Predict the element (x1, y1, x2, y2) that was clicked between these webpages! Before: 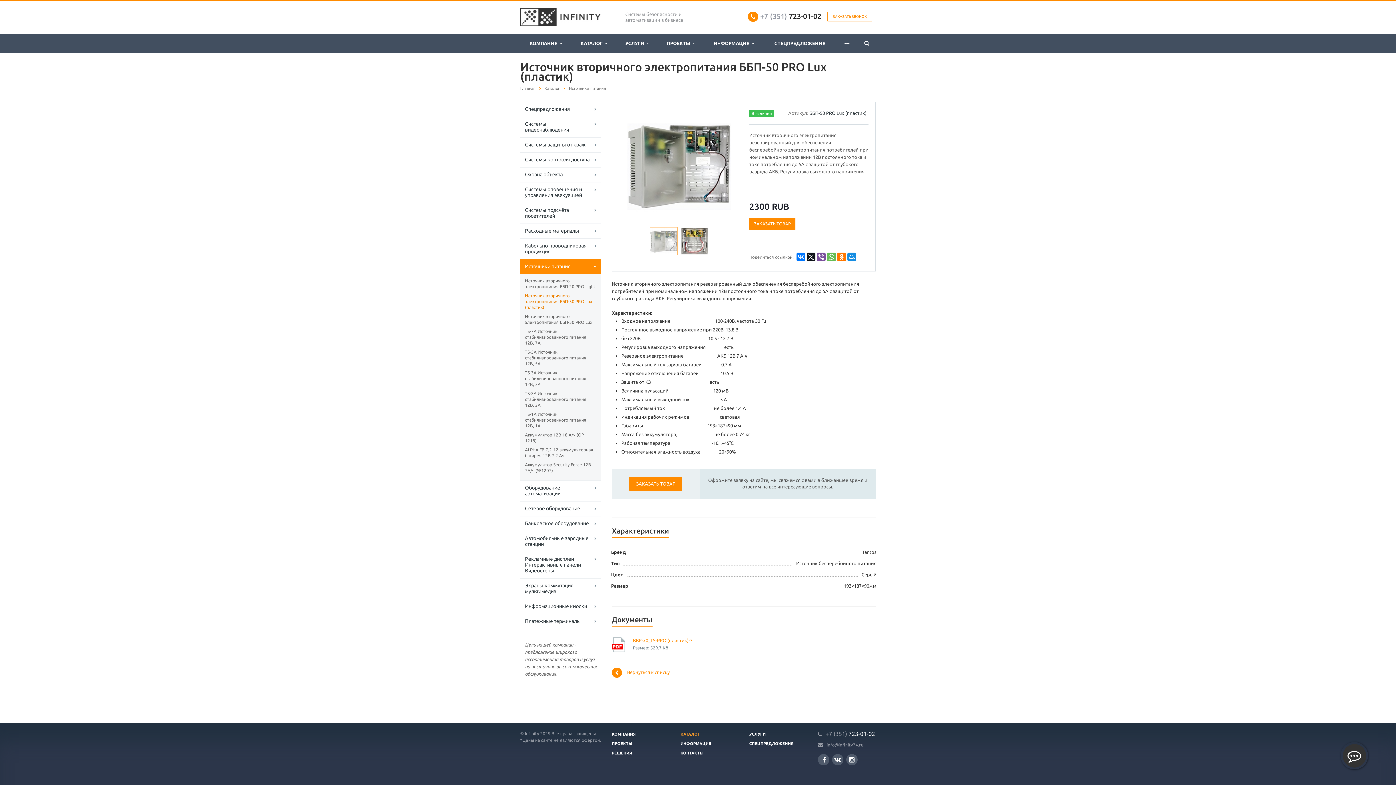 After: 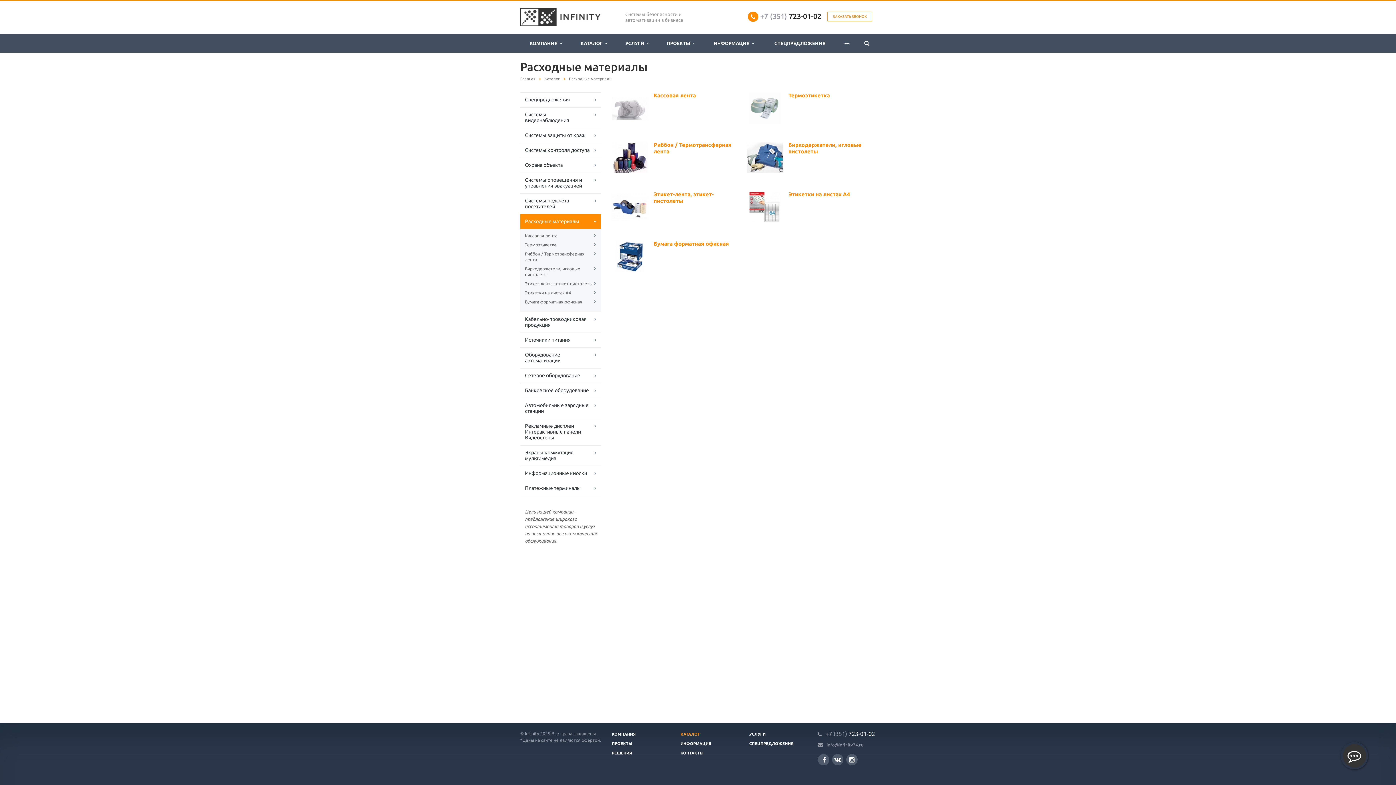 Action: label: Расходные материалы bbox: (520, 223, 601, 238)